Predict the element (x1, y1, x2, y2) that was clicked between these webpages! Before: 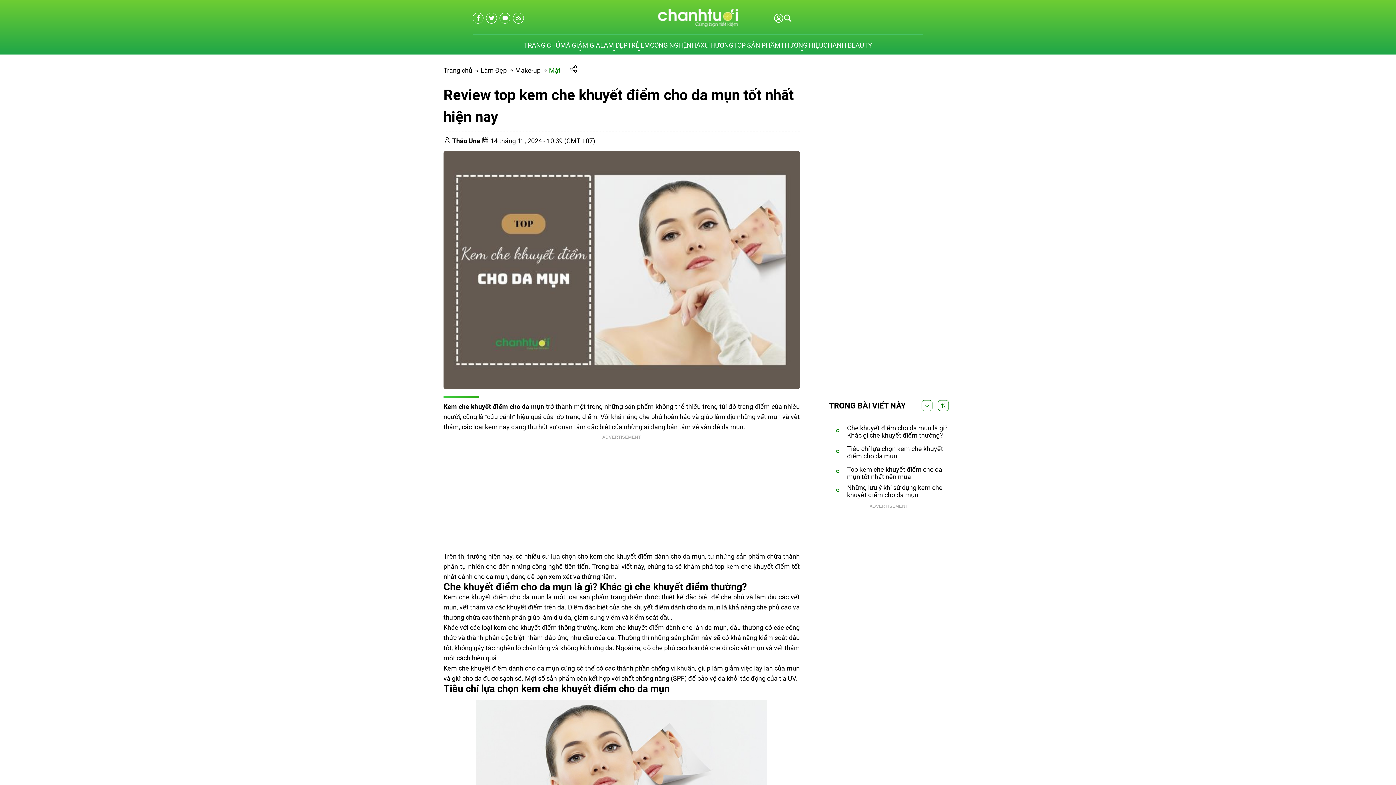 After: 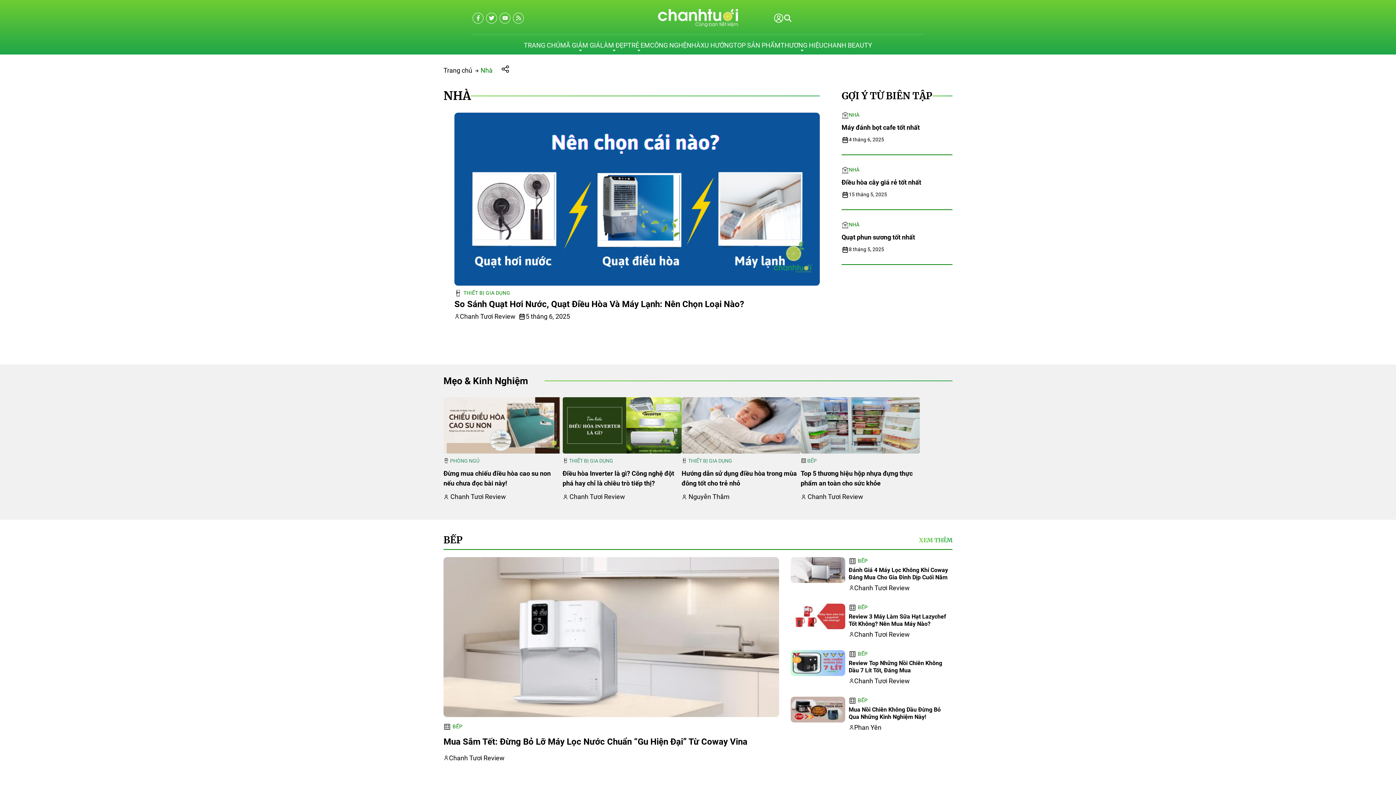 Action: bbox: (686, 36, 700, 54) label: NHÀ